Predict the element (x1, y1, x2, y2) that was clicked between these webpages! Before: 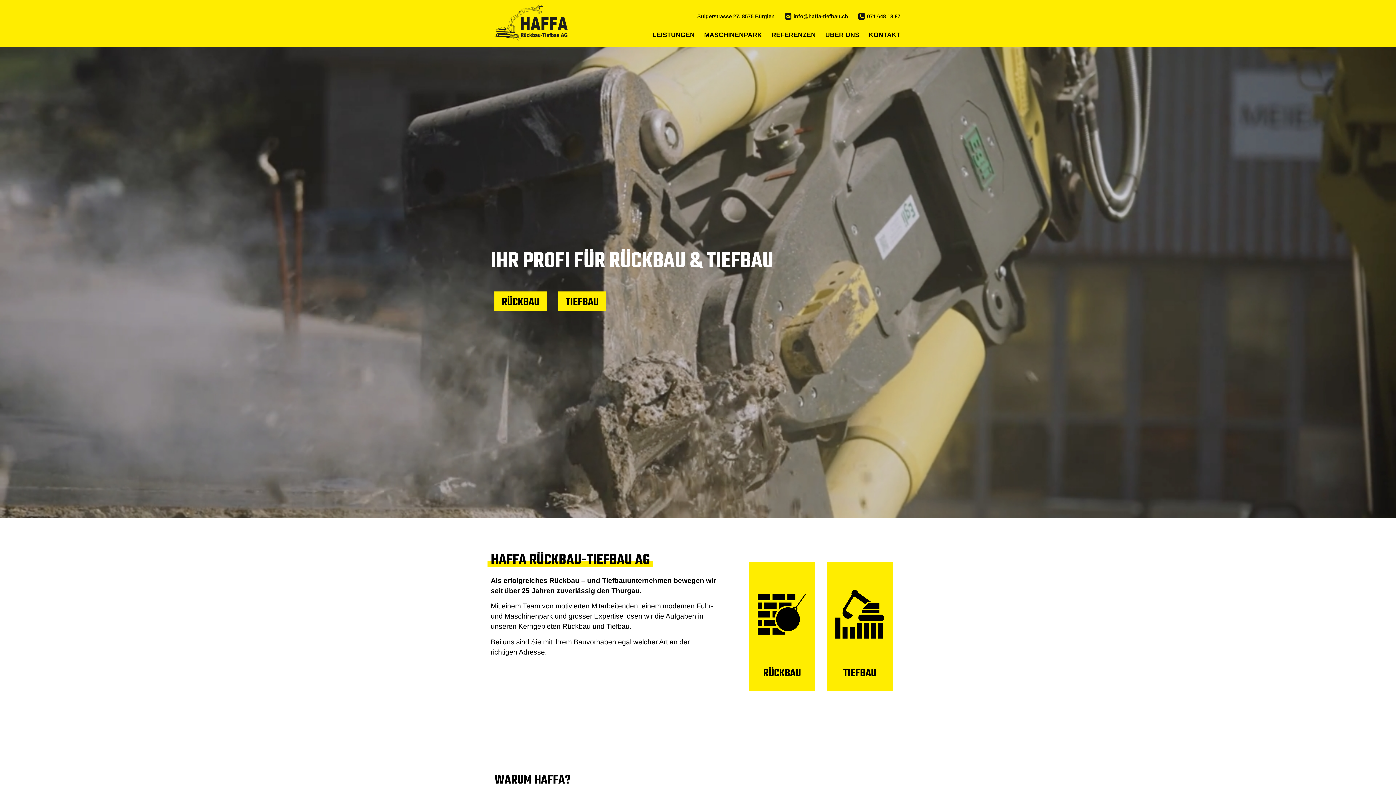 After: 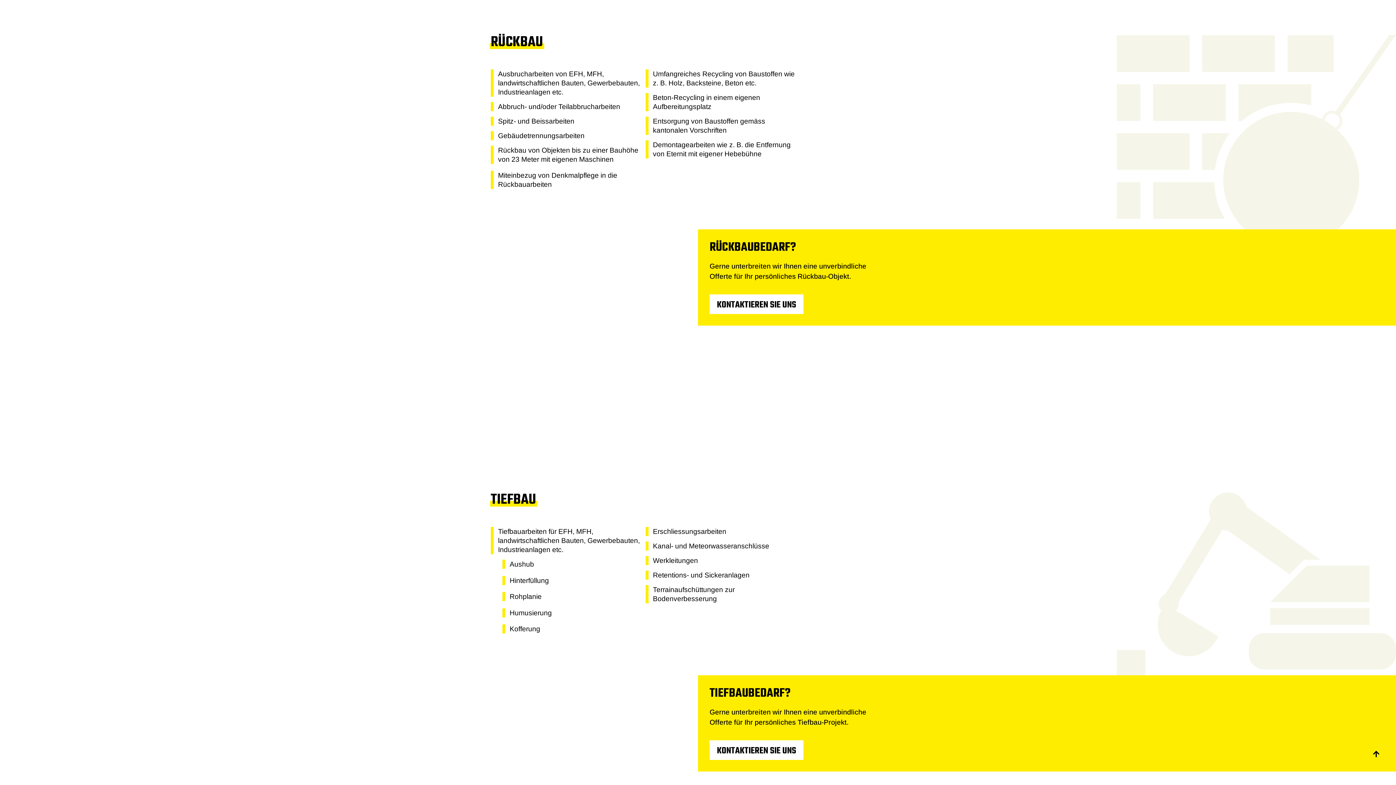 Action: bbox: (757, 571, 806, 657)